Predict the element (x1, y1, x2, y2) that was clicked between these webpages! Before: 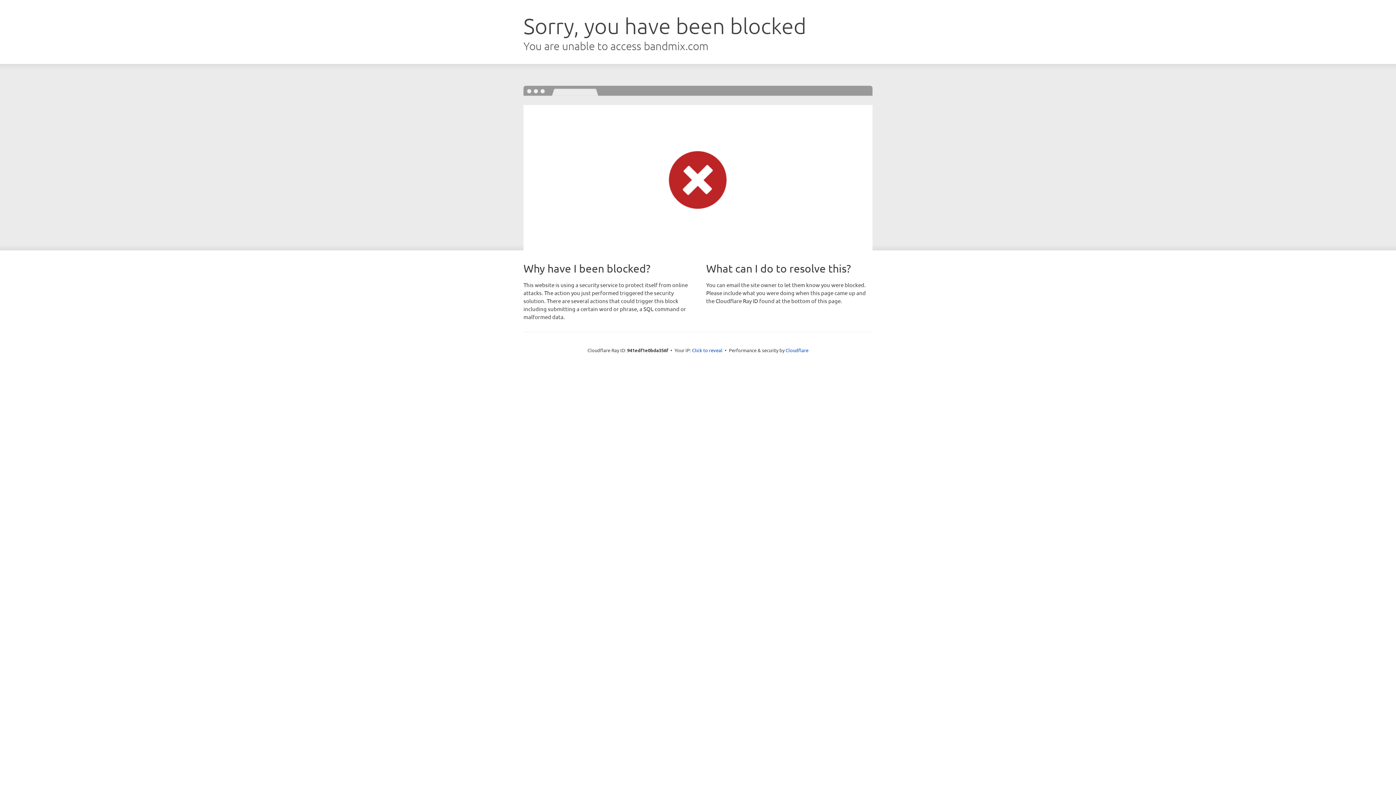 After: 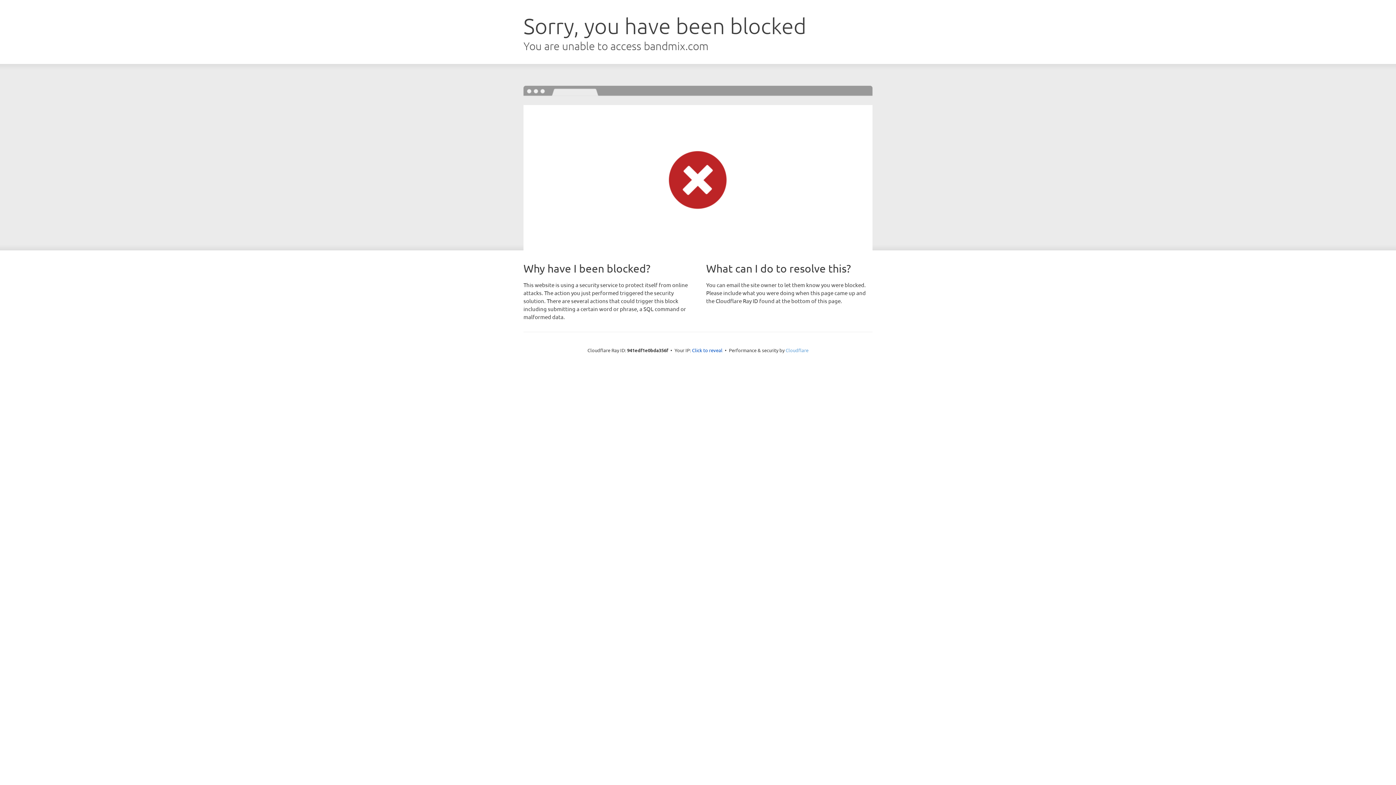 Action: bbox: (785, 347, 808, 353) label: Cloudflare